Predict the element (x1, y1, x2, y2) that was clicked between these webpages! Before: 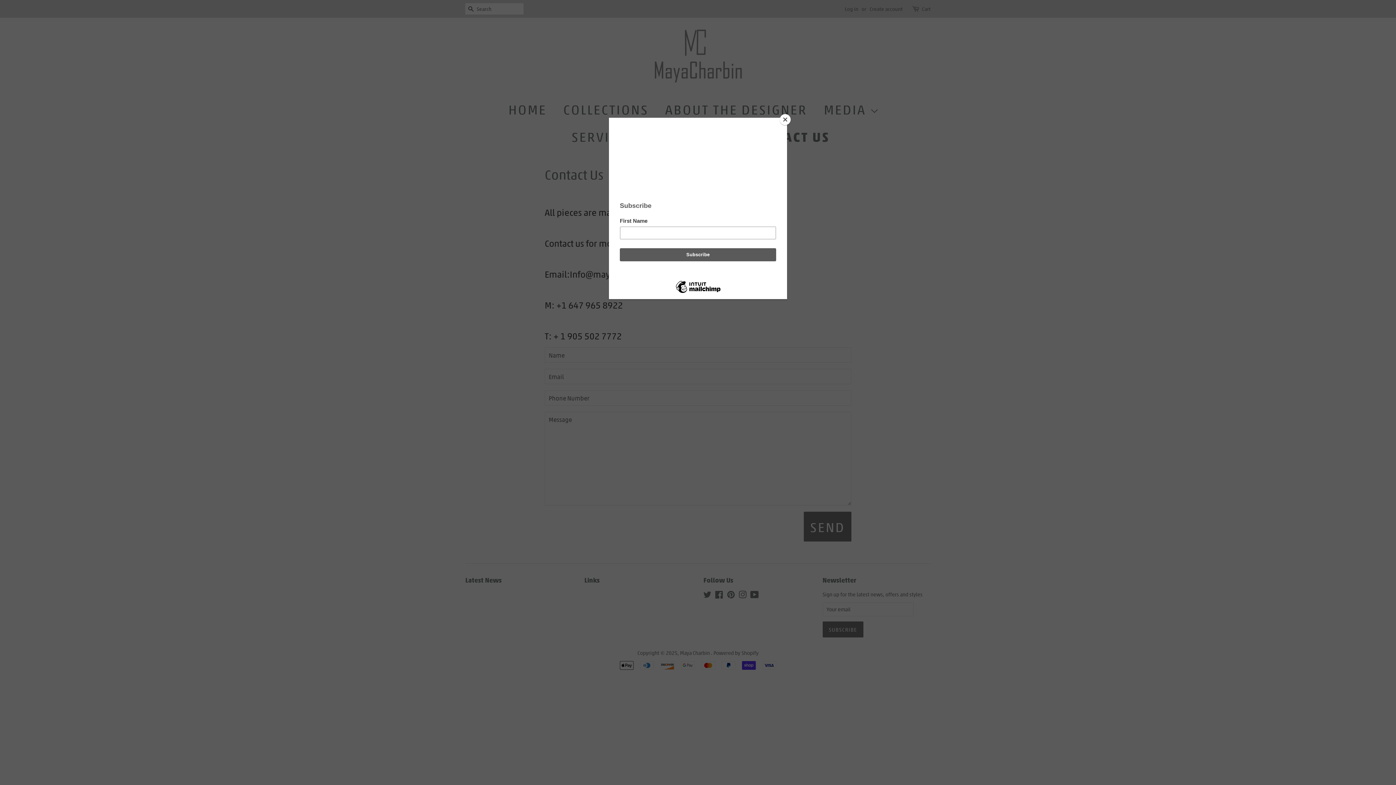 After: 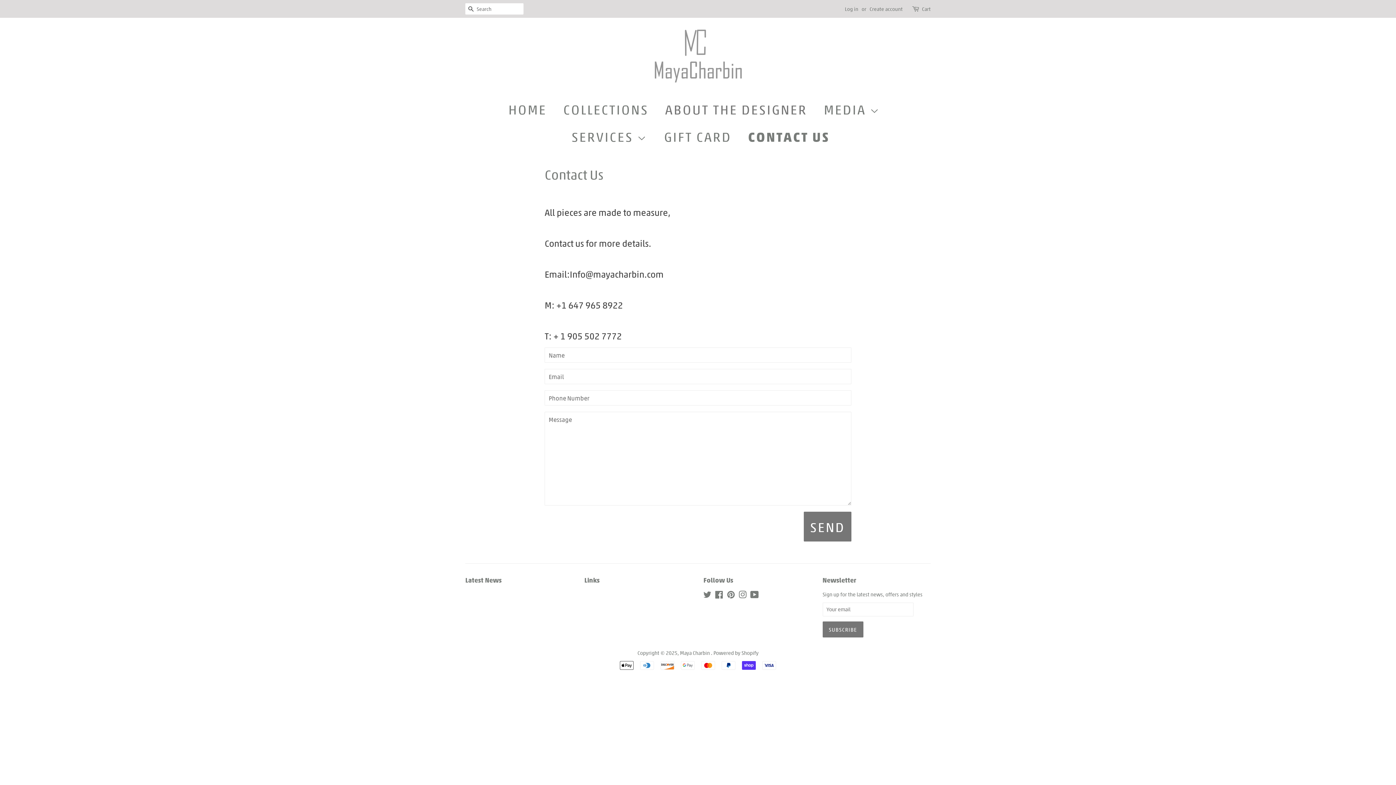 Action: label: Close bbox: (780, 114, 790, 125)